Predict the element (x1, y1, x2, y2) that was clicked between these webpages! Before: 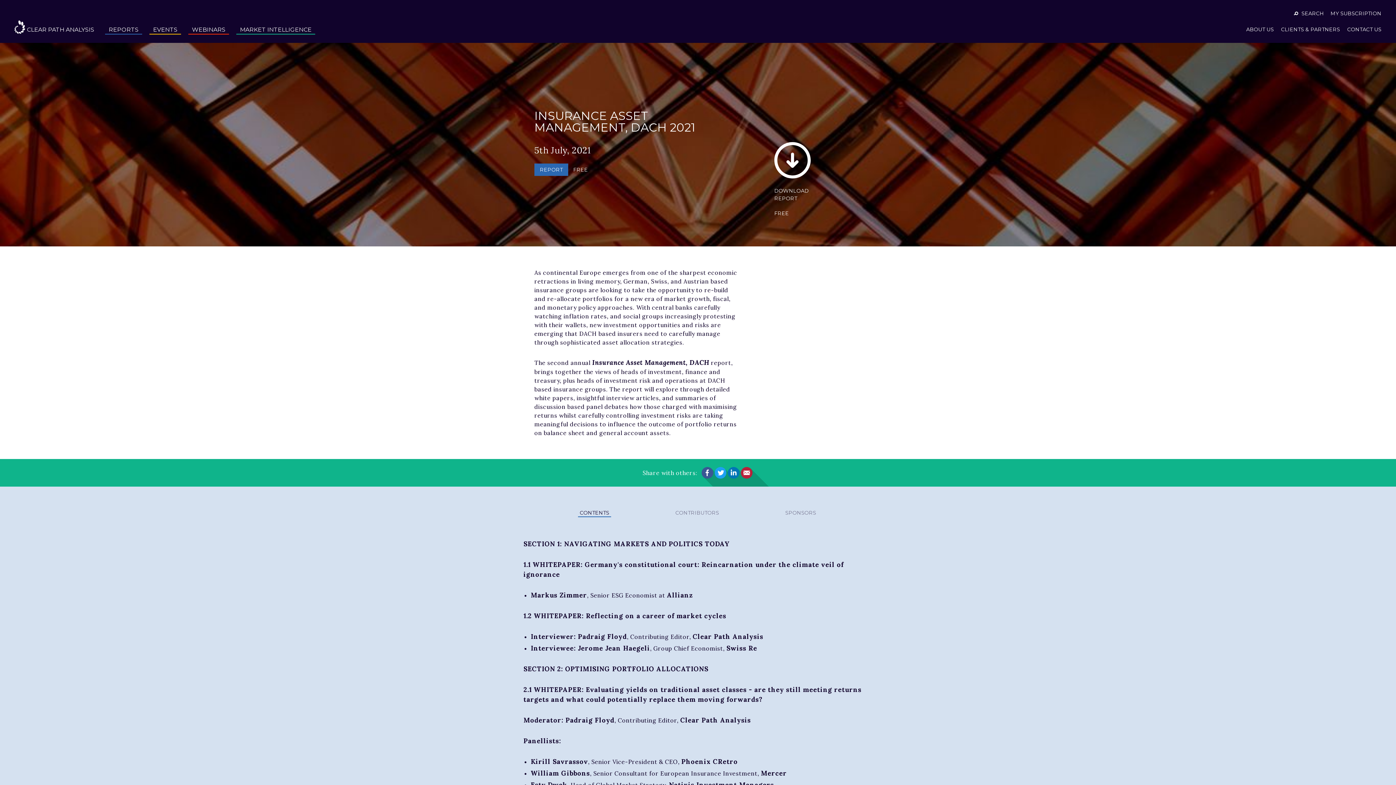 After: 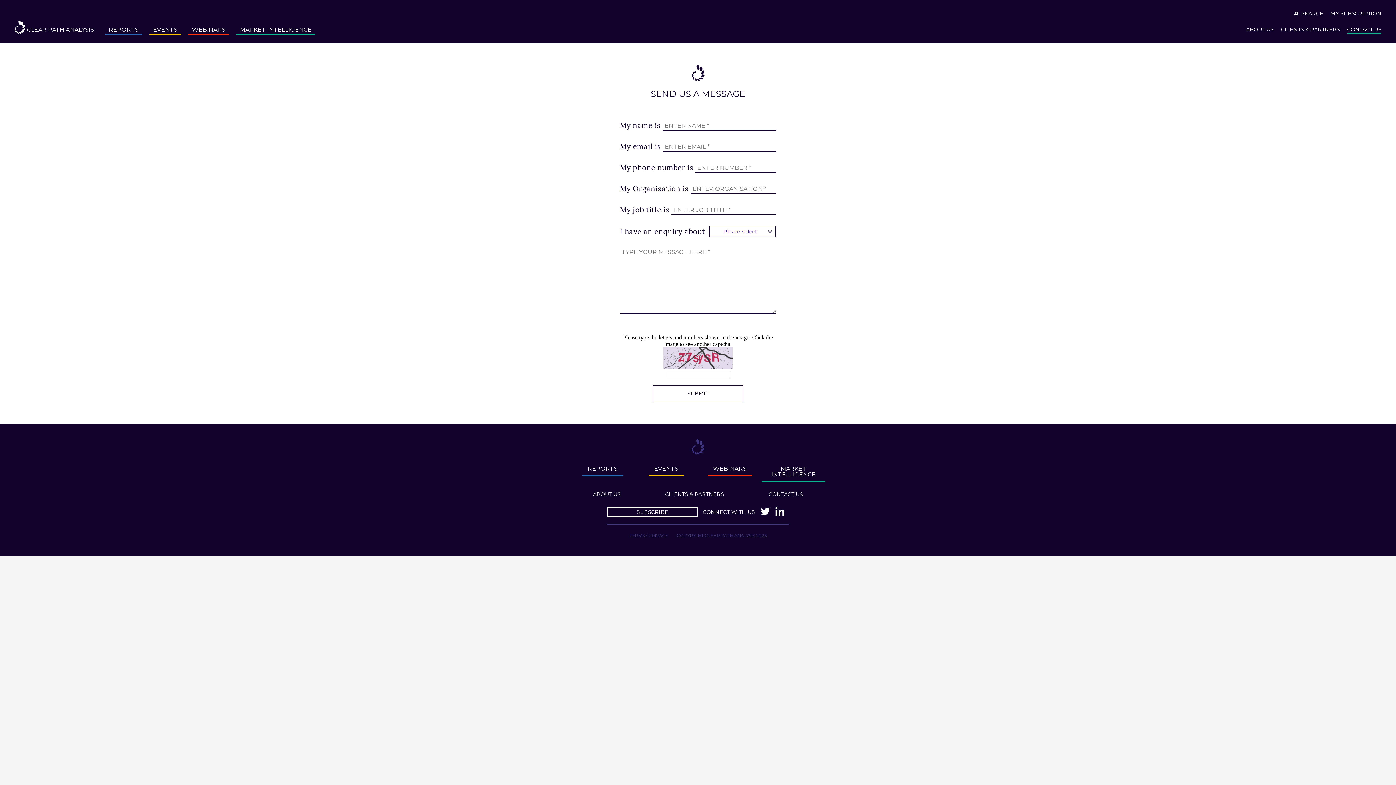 Action: bbox: (1347, 25, 1381, 33) label: CONTACT US